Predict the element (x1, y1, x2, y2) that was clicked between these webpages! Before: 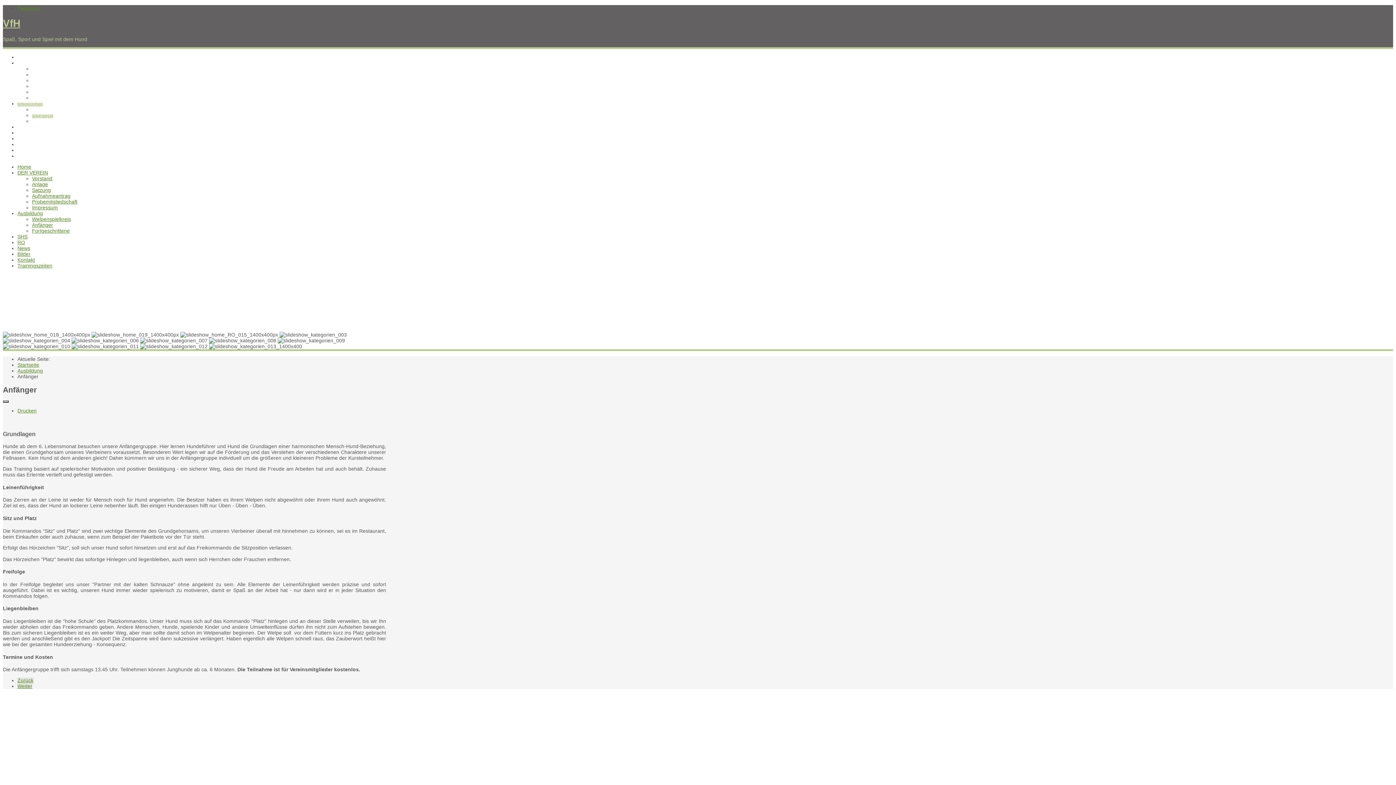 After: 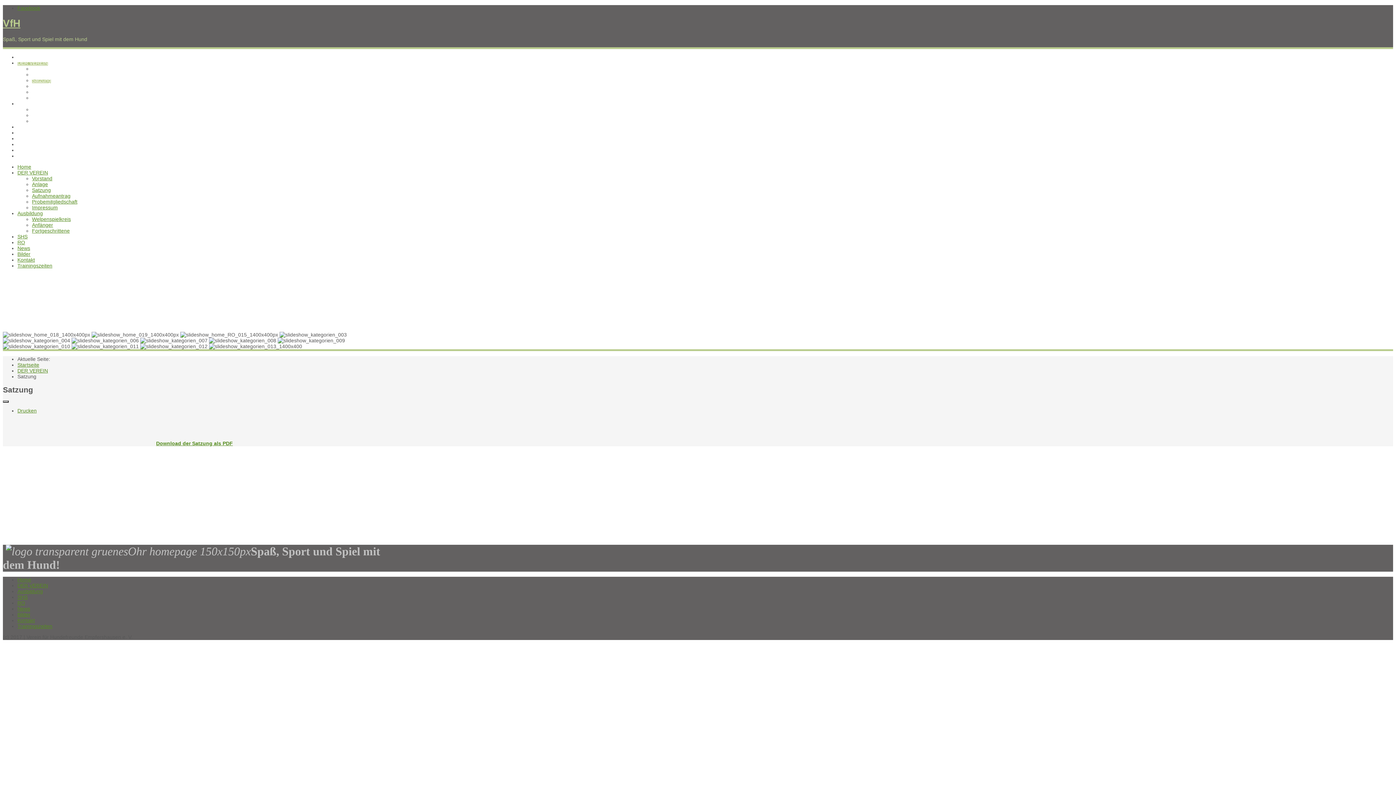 Action: bbox: (32, 77, 50, 83) label: Satzung